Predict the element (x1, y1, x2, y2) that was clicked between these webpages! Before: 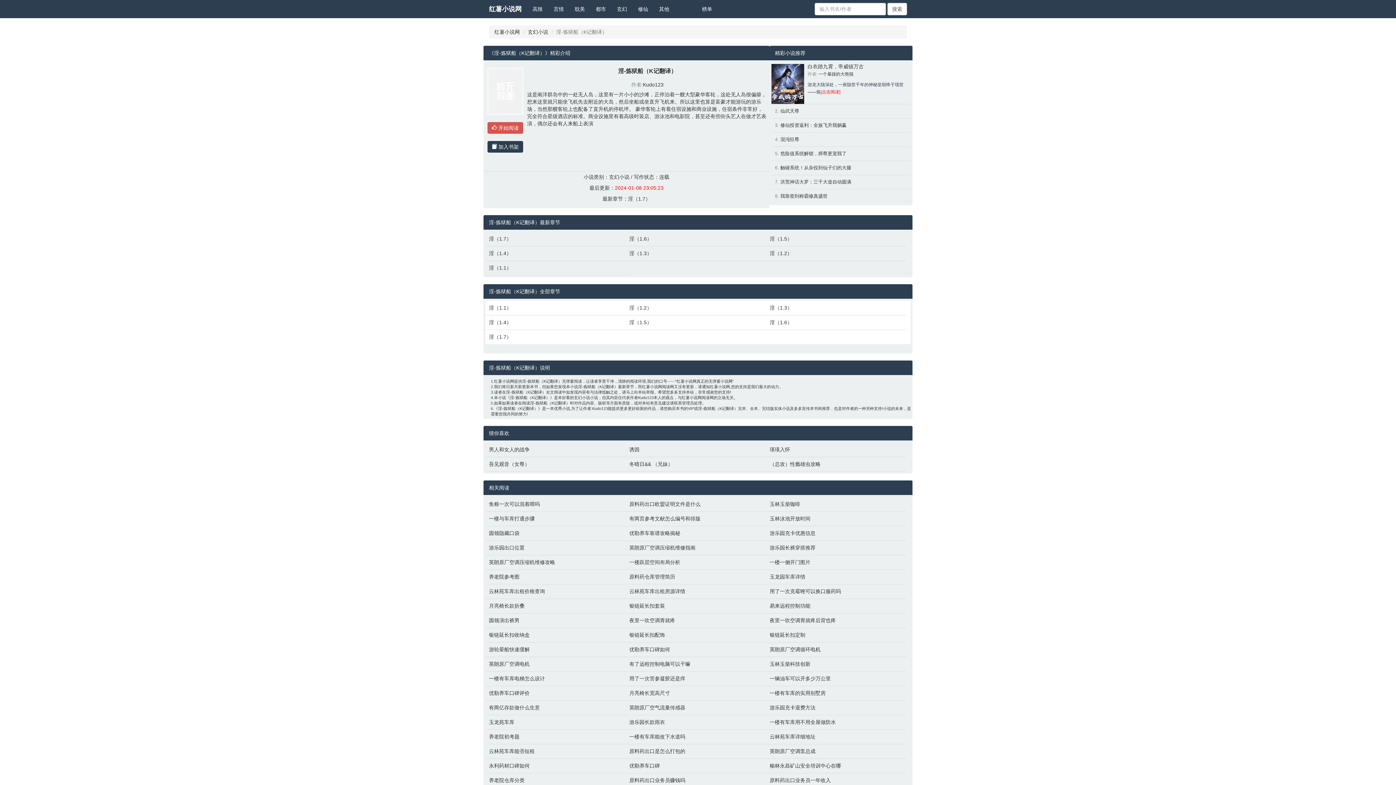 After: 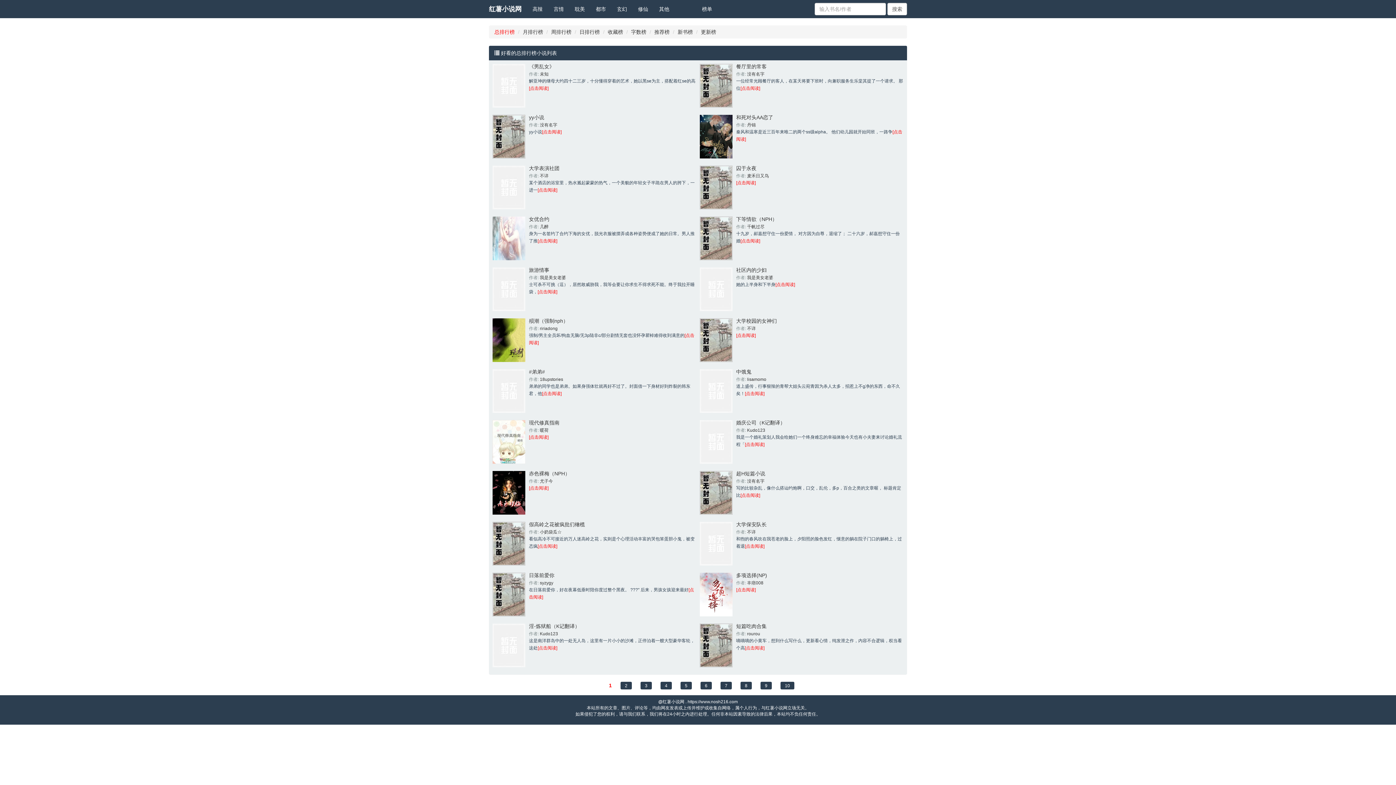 Action: bbox: (696, 0, 717, 18) label: 榜单